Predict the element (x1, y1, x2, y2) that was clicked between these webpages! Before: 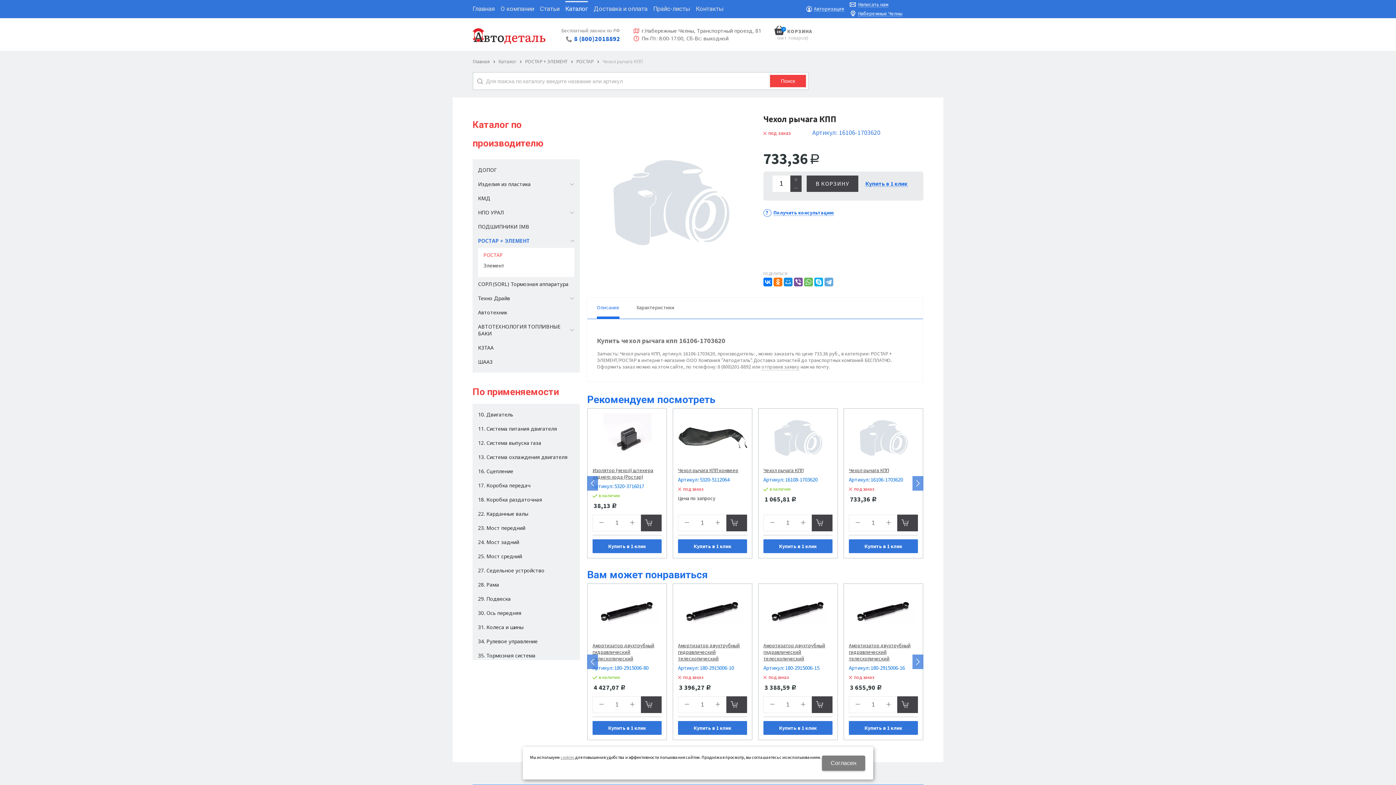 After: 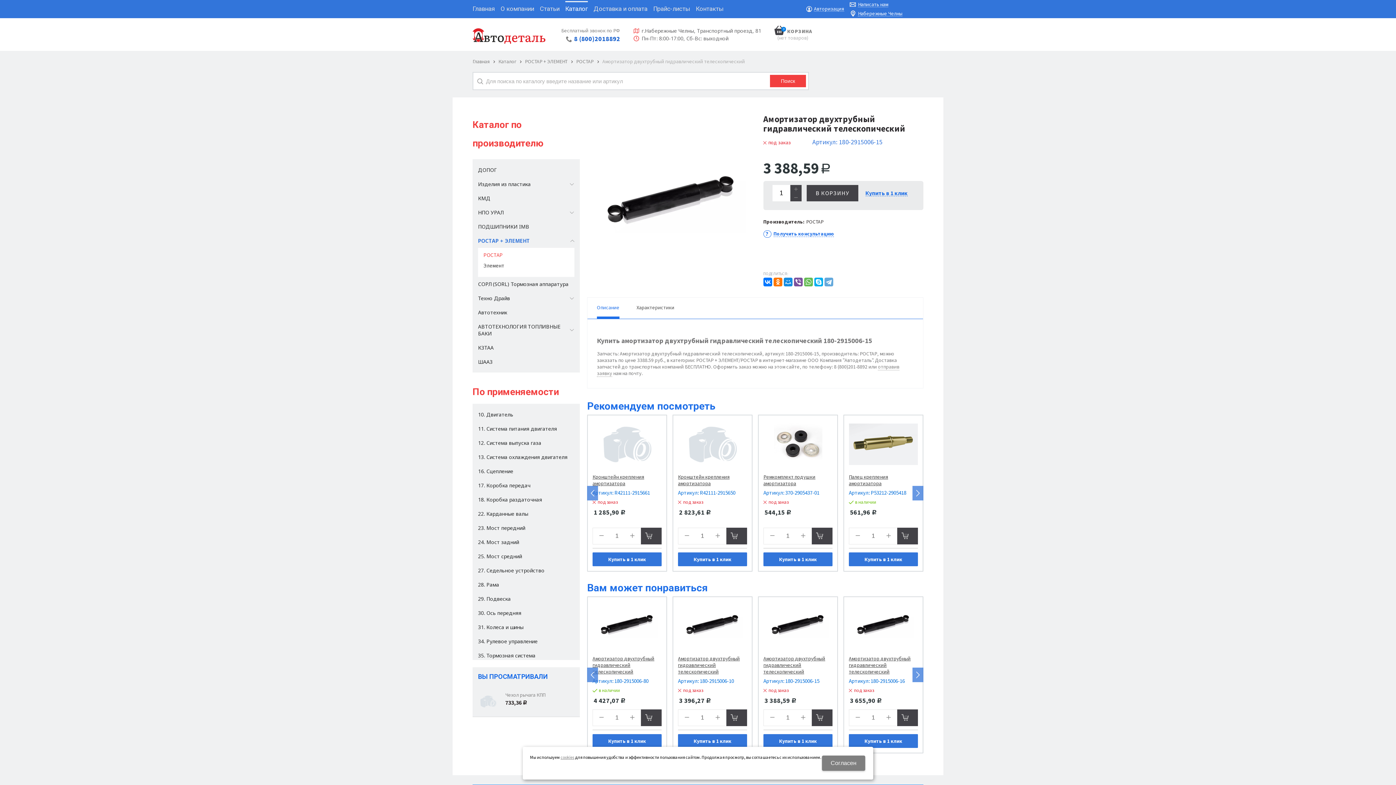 Action: bbox: (763, 589, 832, 637)